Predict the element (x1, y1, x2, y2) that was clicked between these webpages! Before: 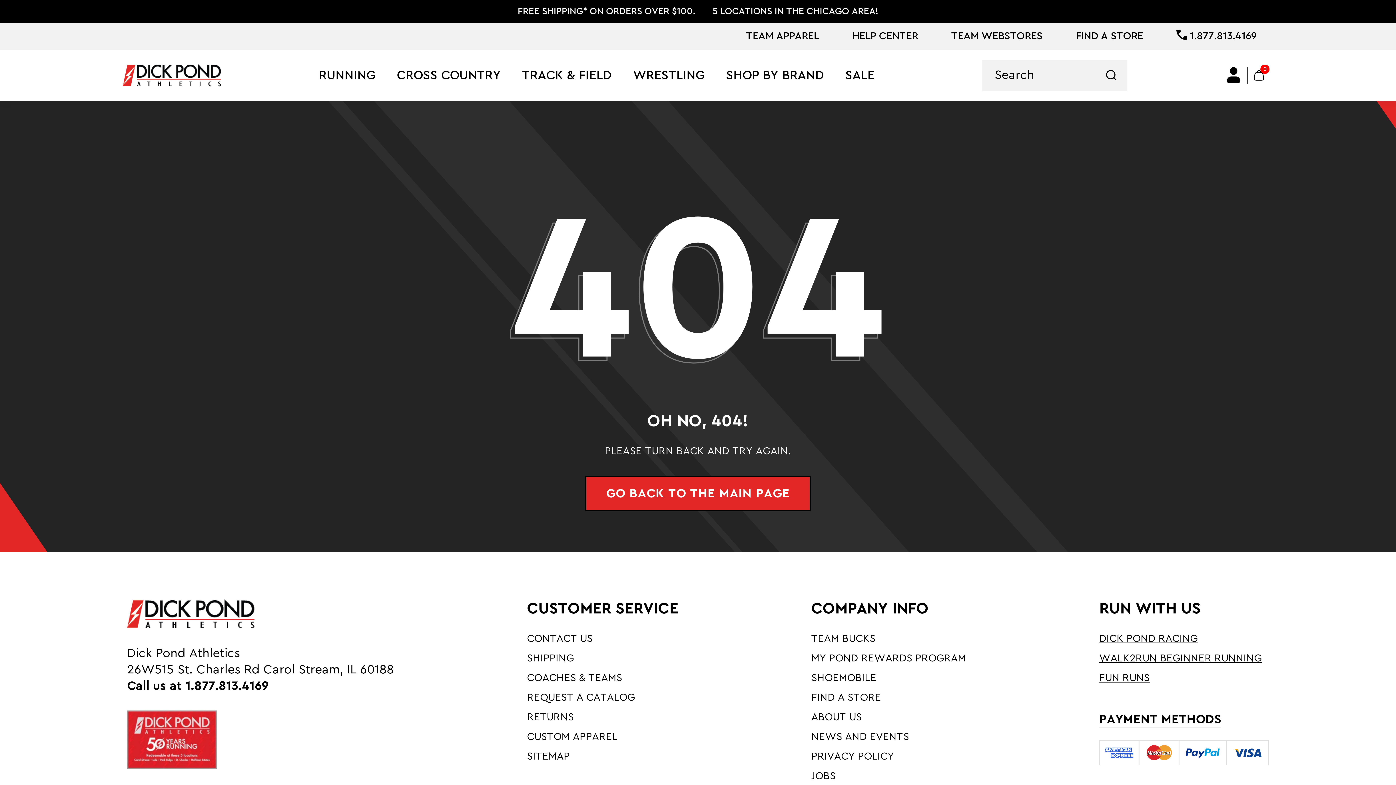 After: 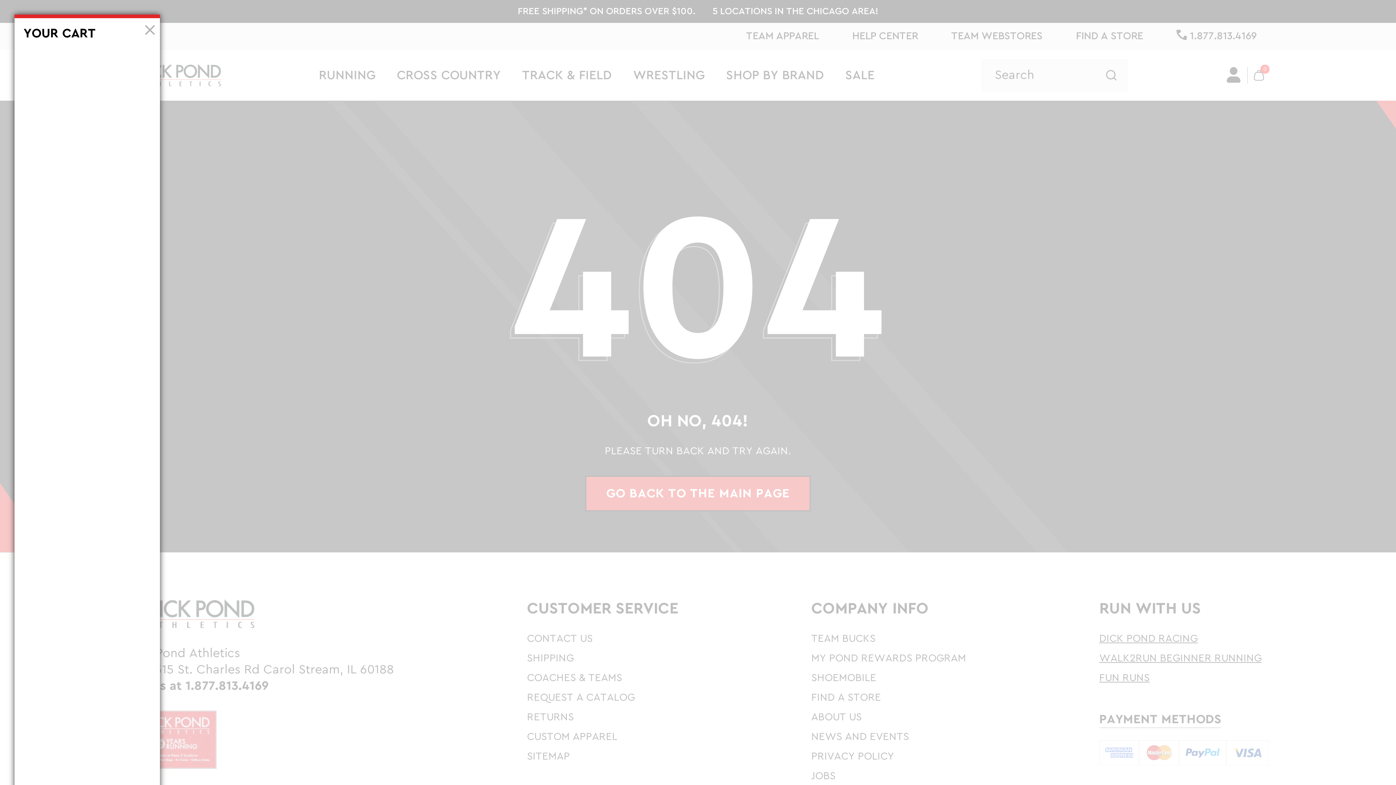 Action: bbox: (1254, 70, 1264, 80) label: 0